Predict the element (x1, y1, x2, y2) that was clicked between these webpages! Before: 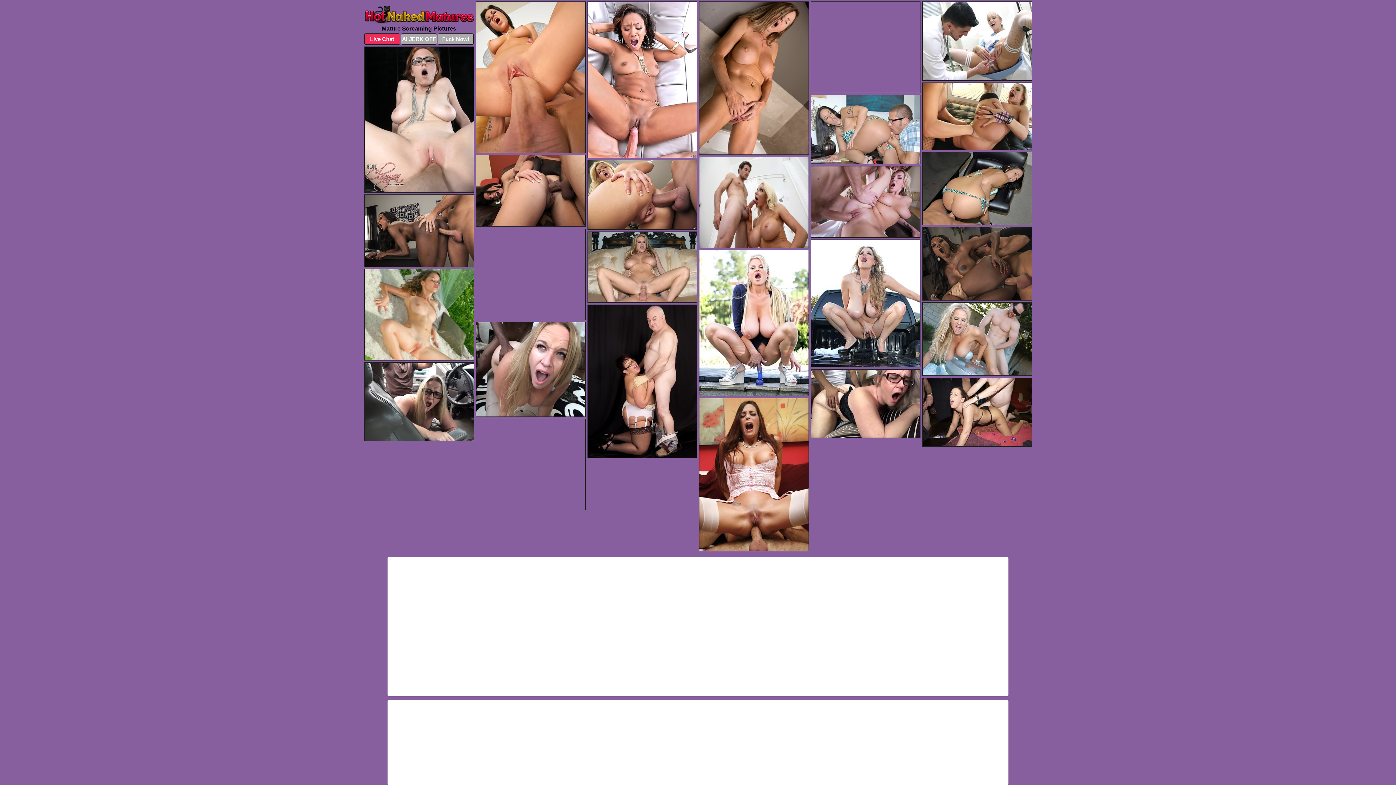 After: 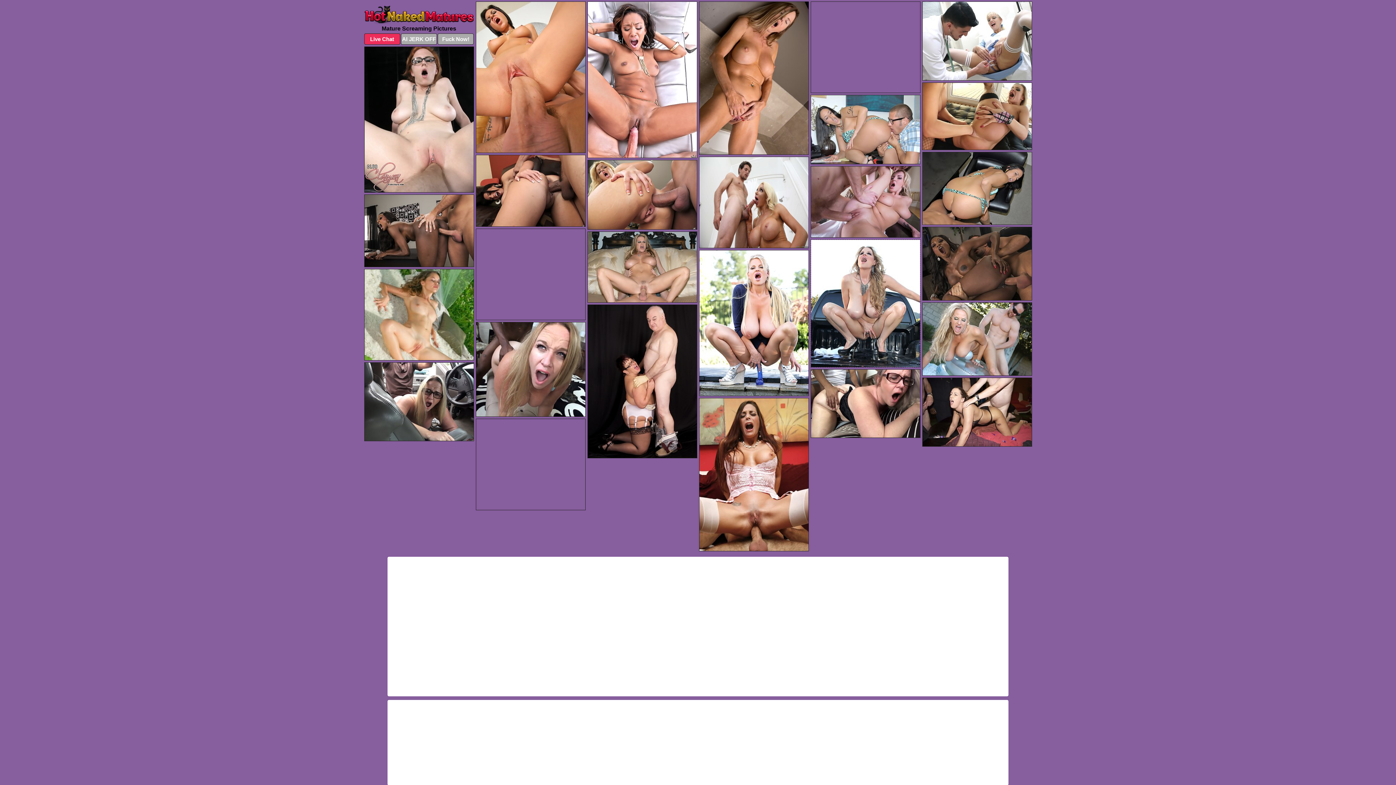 Action: bbox: (810, 239, 920, 367)